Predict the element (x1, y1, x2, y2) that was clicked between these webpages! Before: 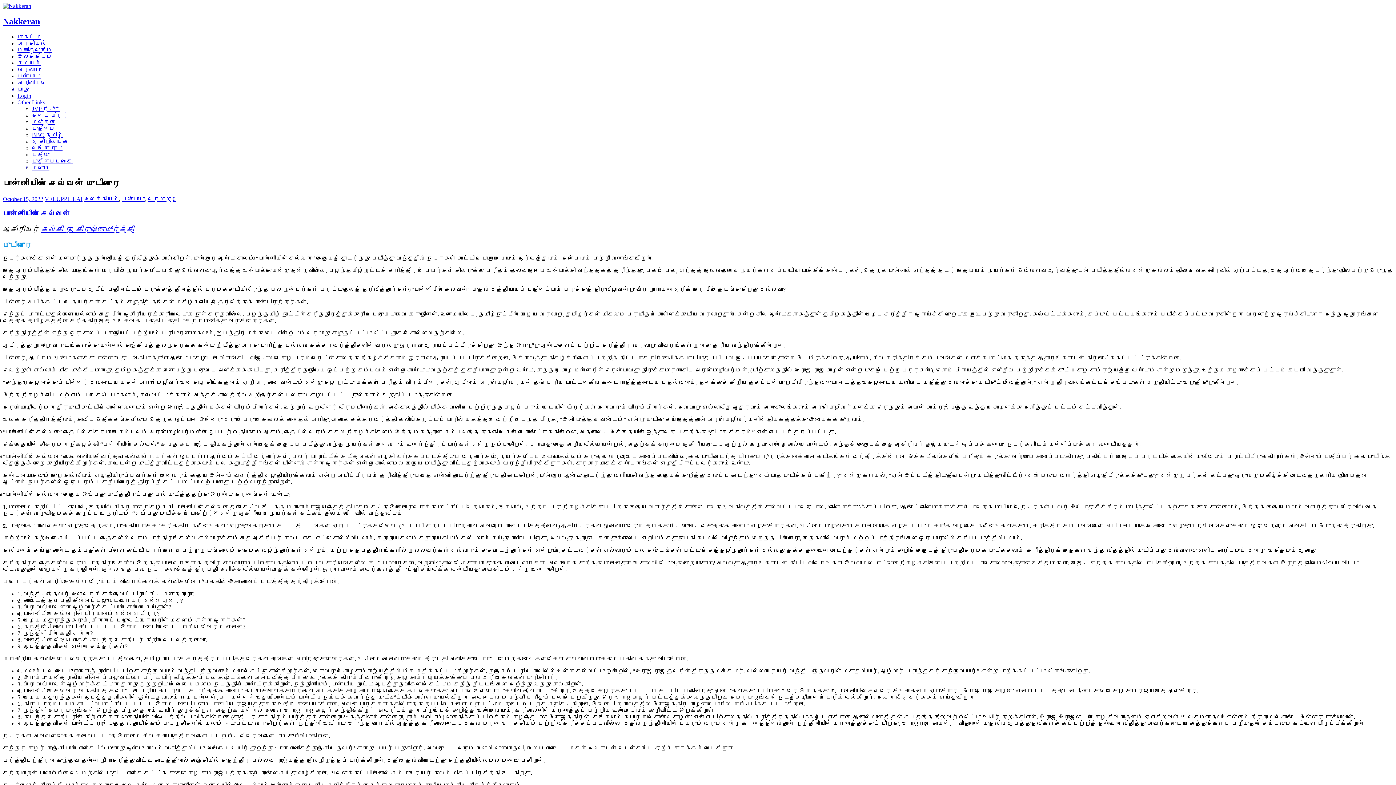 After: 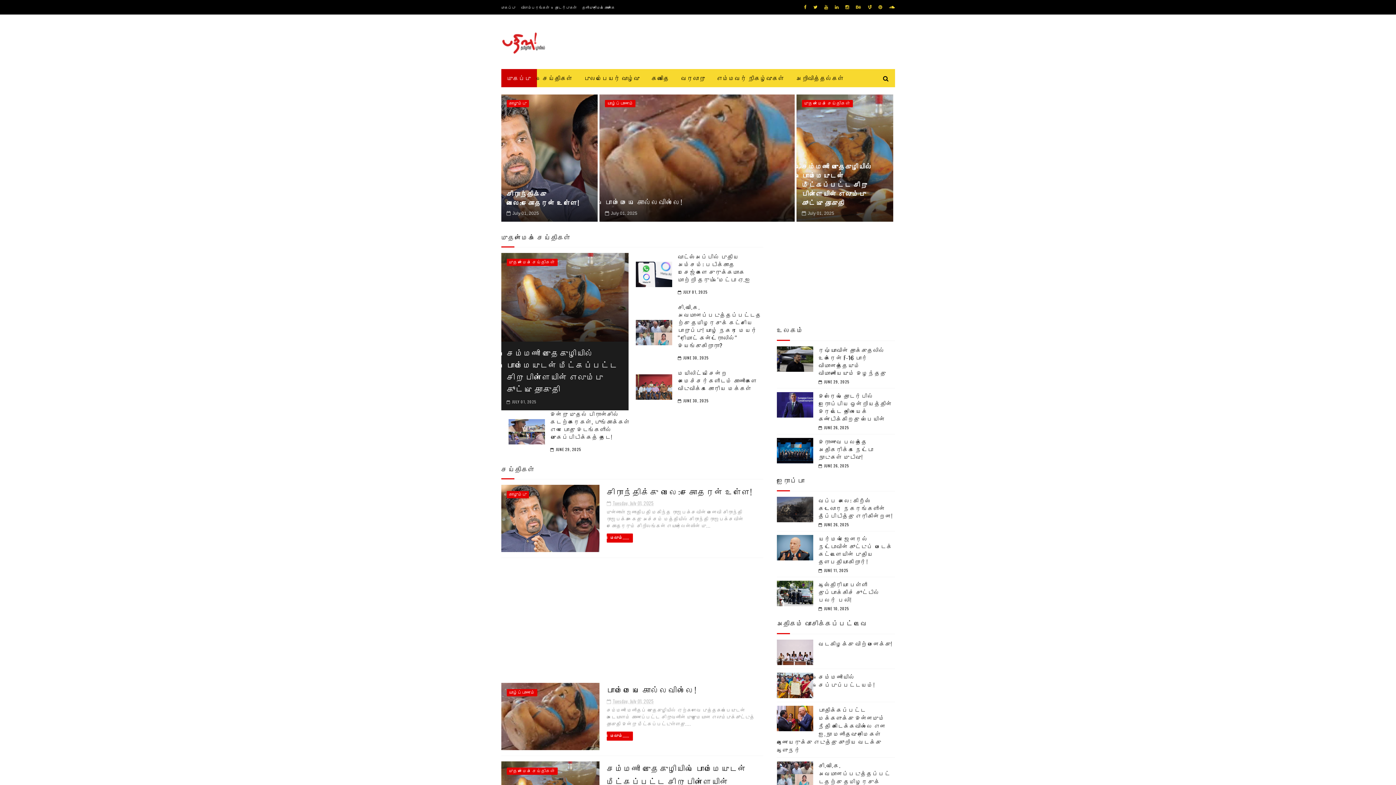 Action: bbox: (32, 151, 49, 157) label: பதிவு